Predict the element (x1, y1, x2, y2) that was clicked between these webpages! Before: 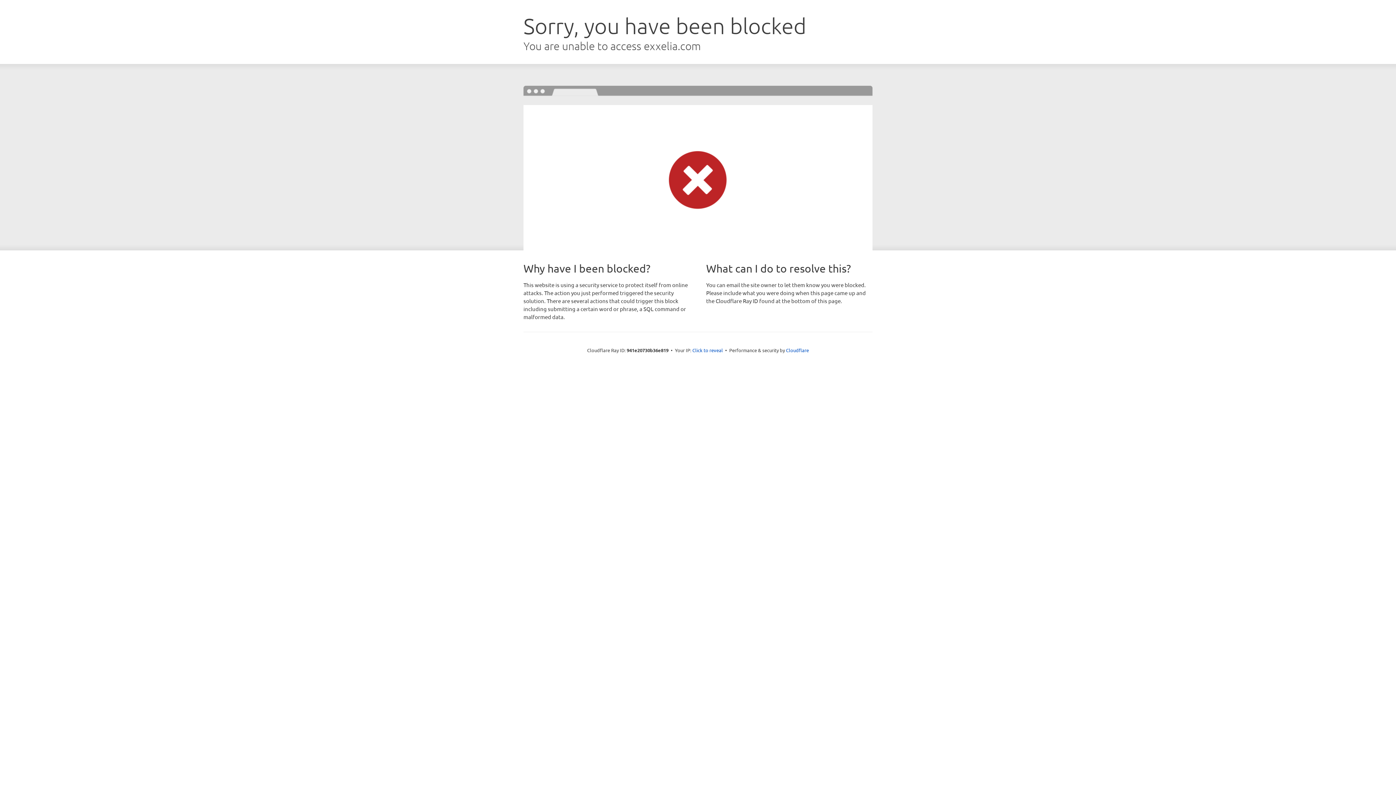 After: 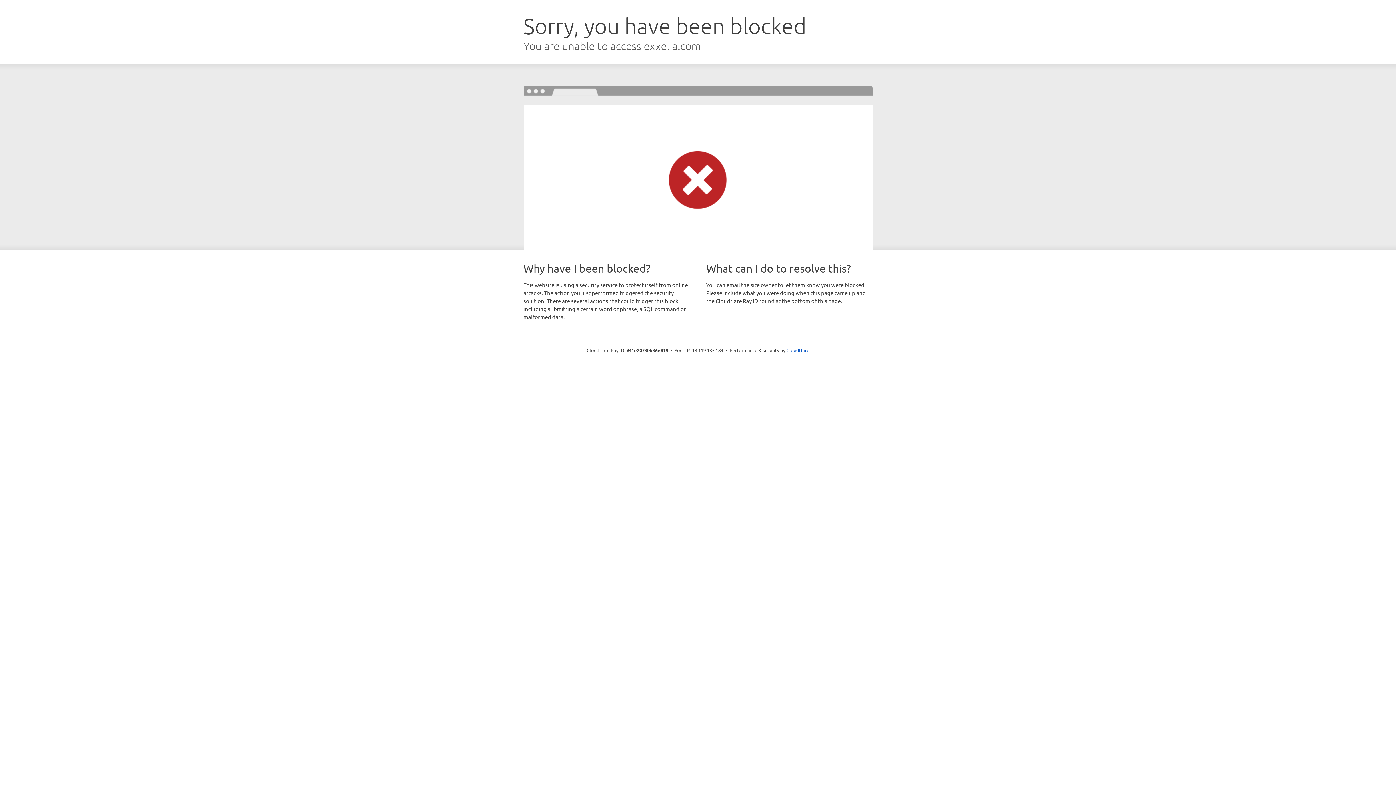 Action: bbox: (692, 346, 723, 353) label: Click to reveal